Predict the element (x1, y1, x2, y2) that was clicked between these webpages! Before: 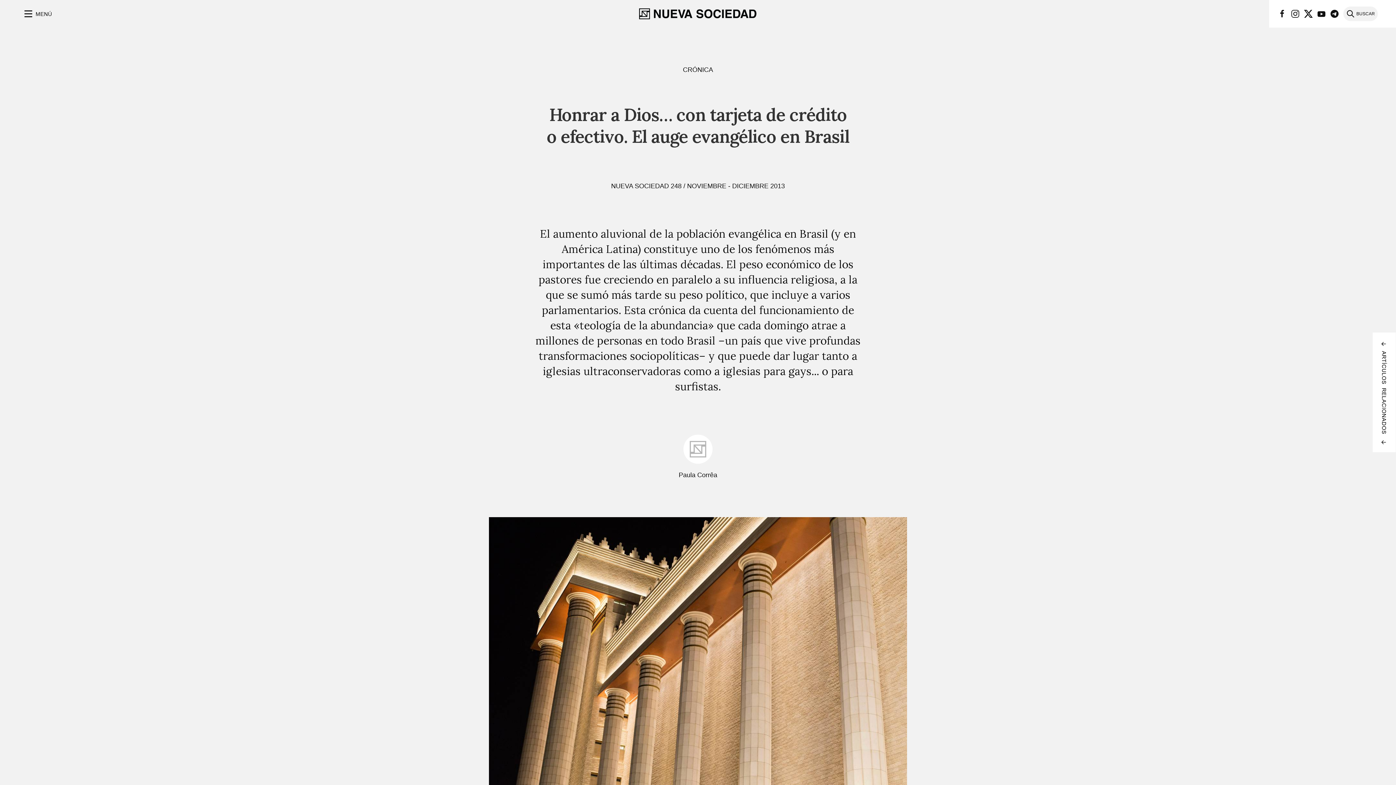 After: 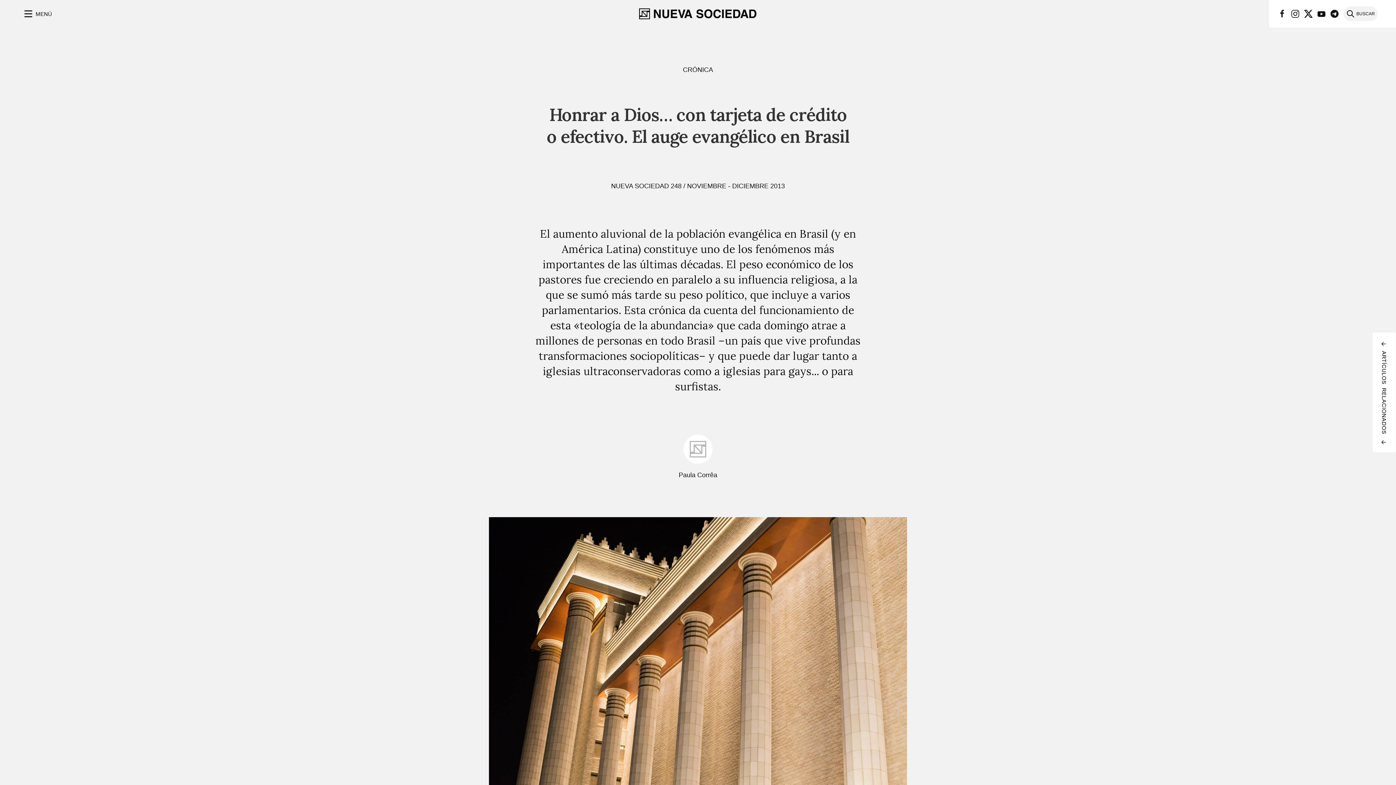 Action: bbox: (1291, 9, 1300, 18)